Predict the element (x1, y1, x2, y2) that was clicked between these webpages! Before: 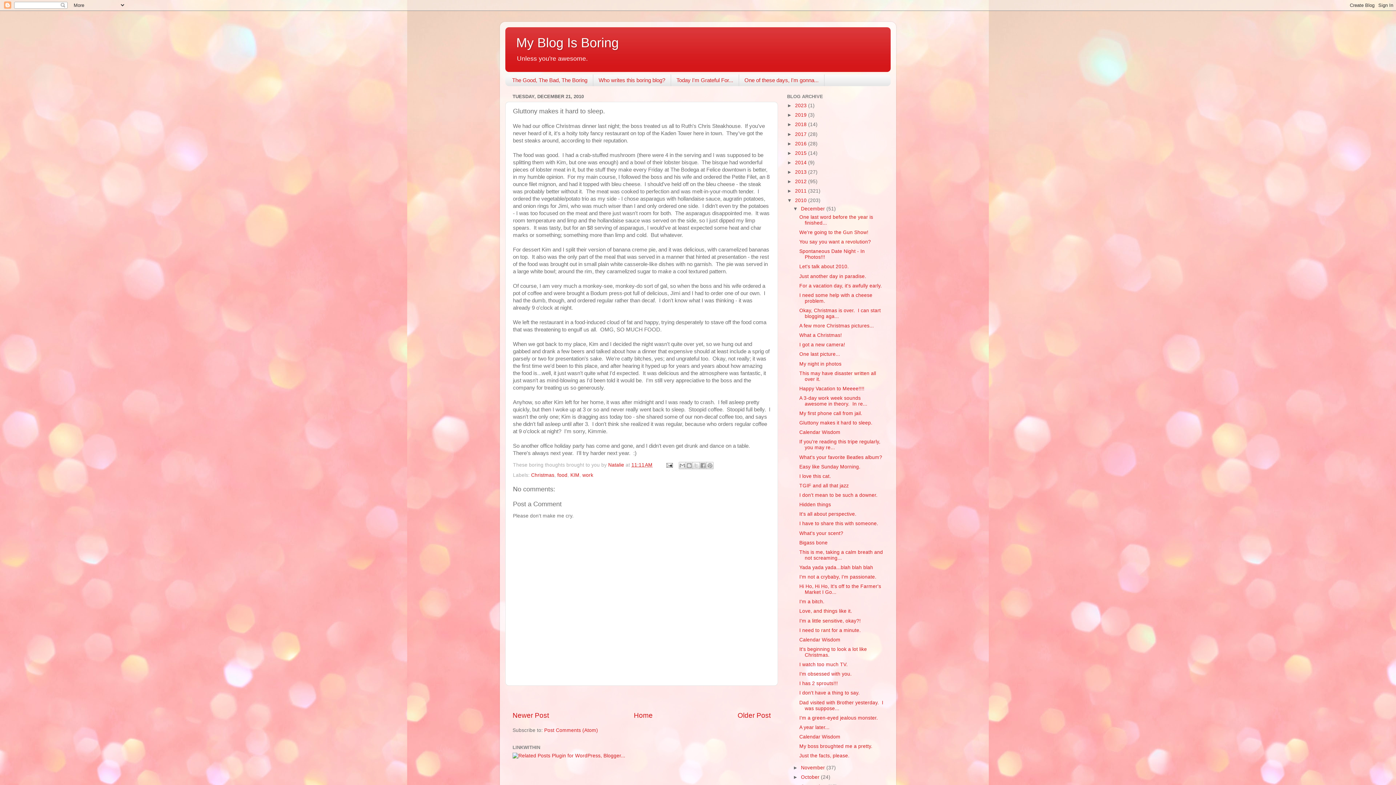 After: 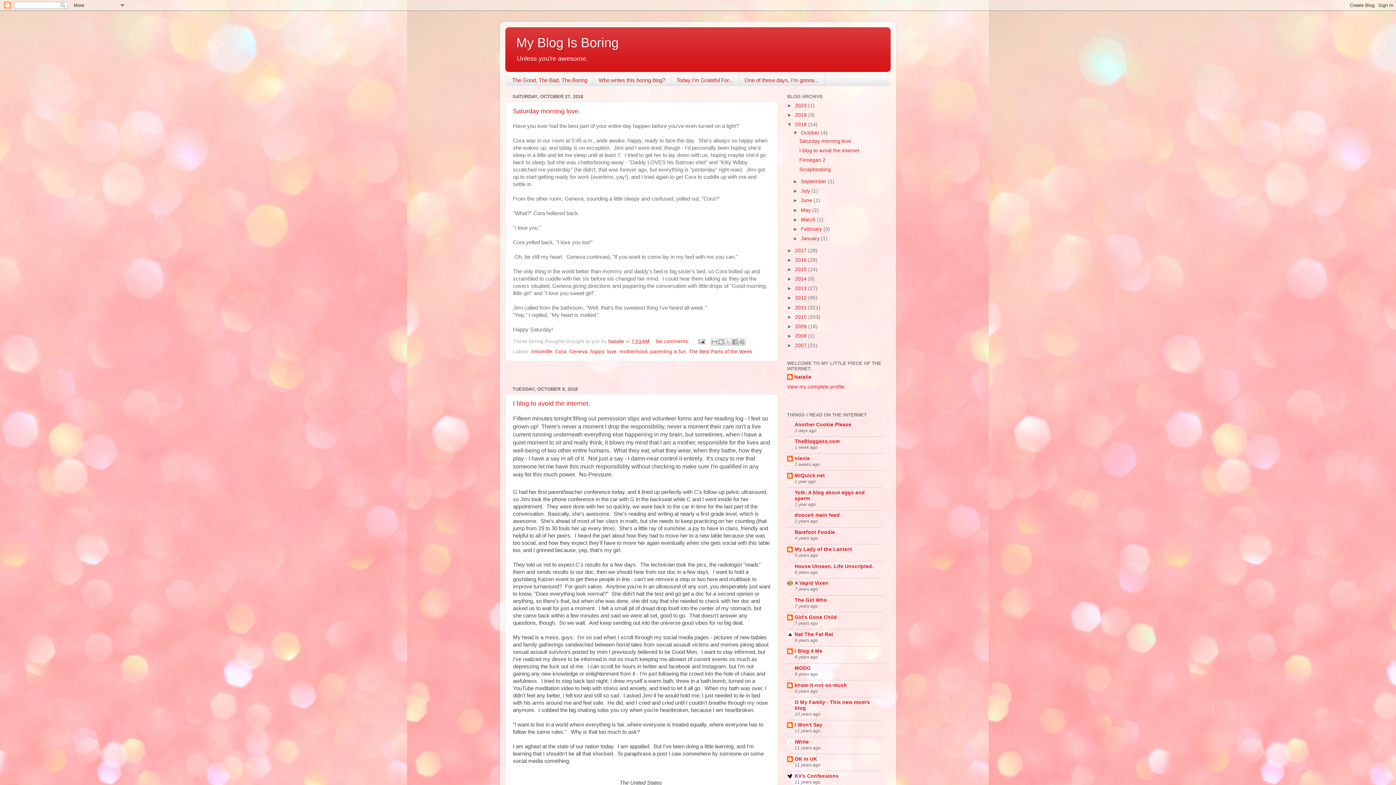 Action: label: 2018  bbox: (795, 121, 808, 127)